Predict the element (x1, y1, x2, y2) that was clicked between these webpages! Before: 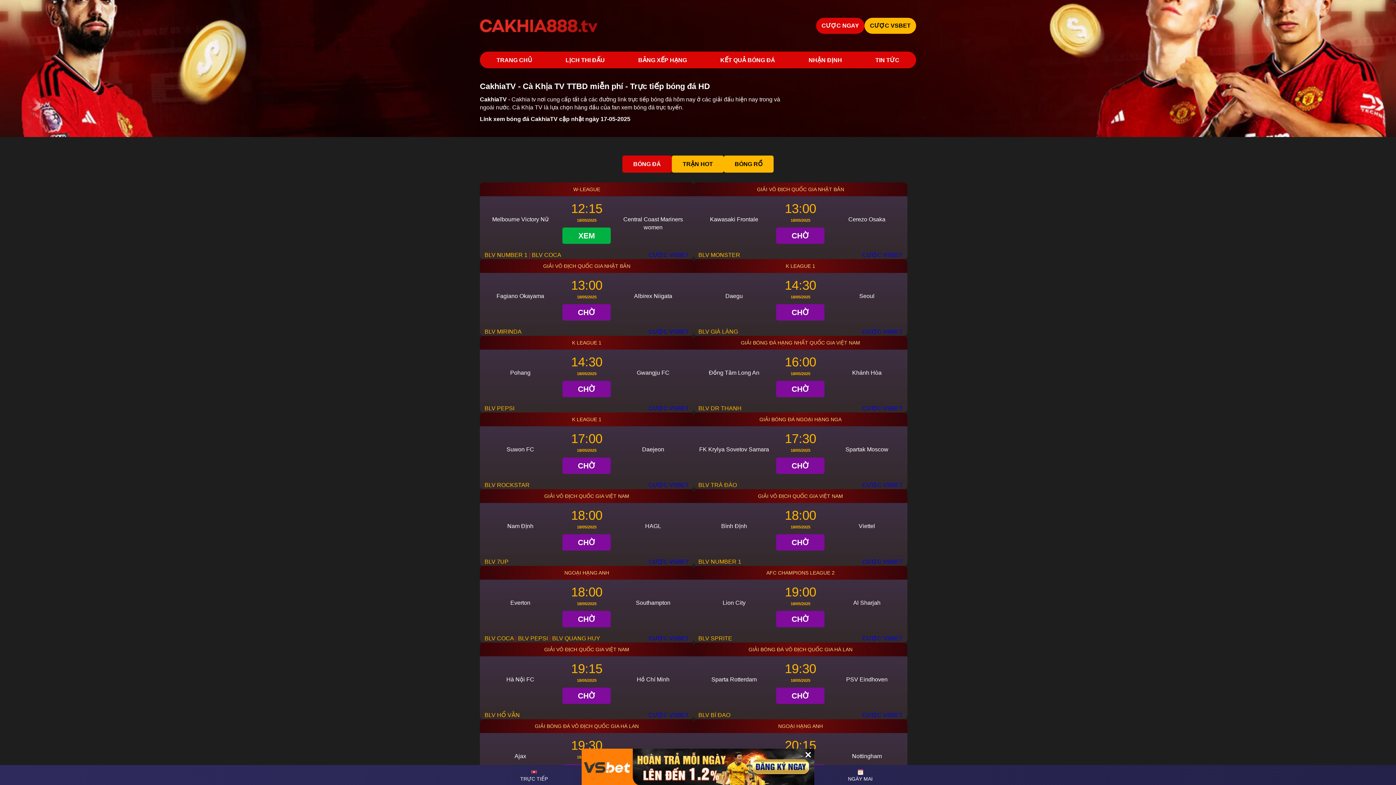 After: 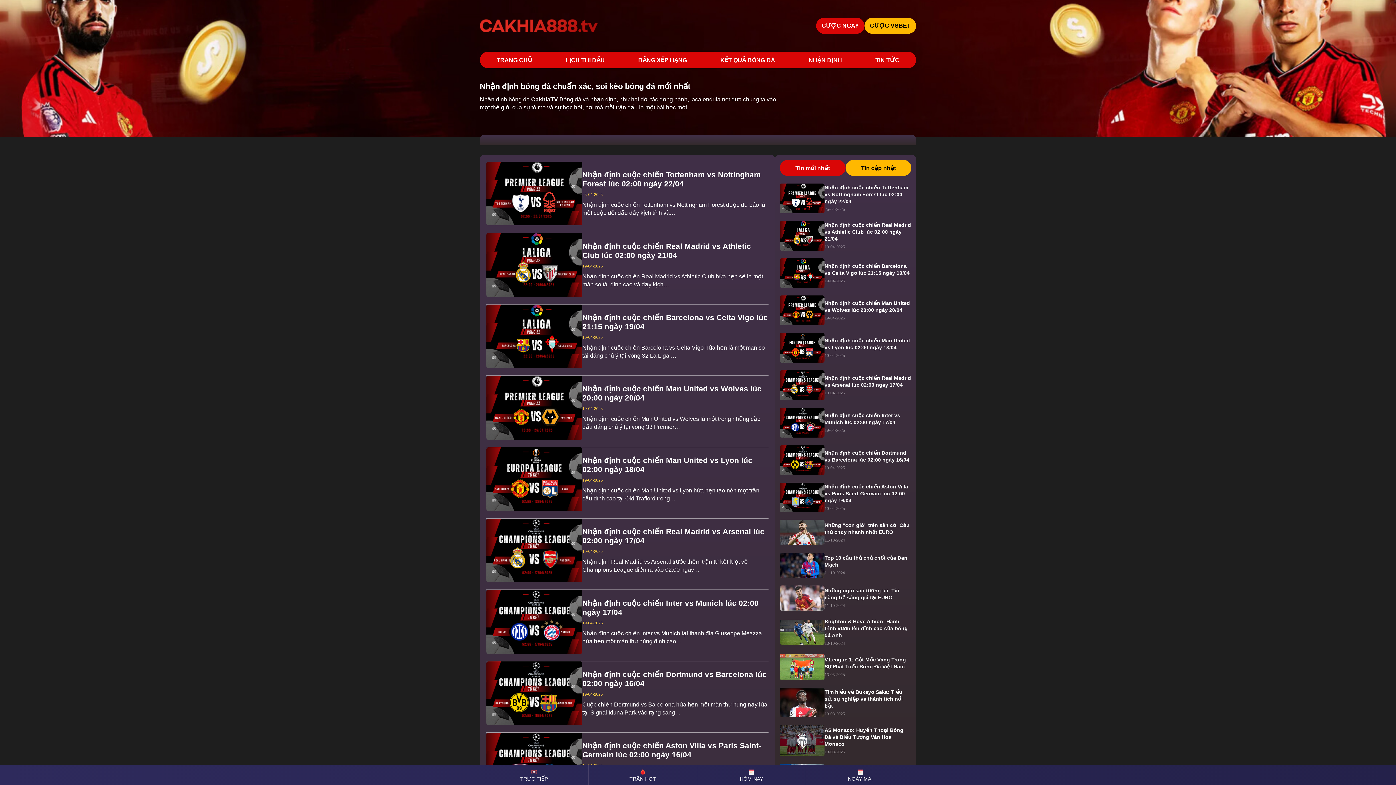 Action: label: NHẬN ĐỊNH bbox: (808, 51, 842, 68)